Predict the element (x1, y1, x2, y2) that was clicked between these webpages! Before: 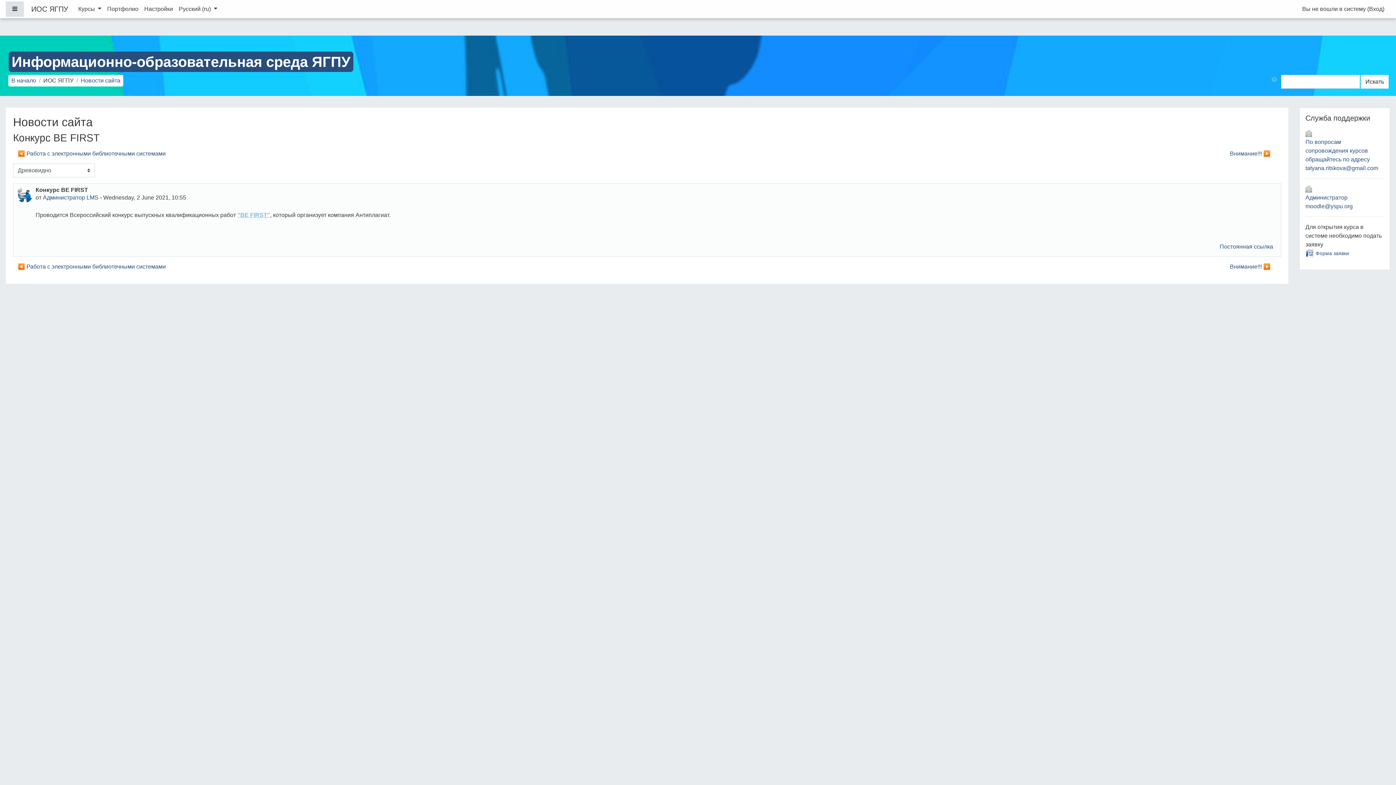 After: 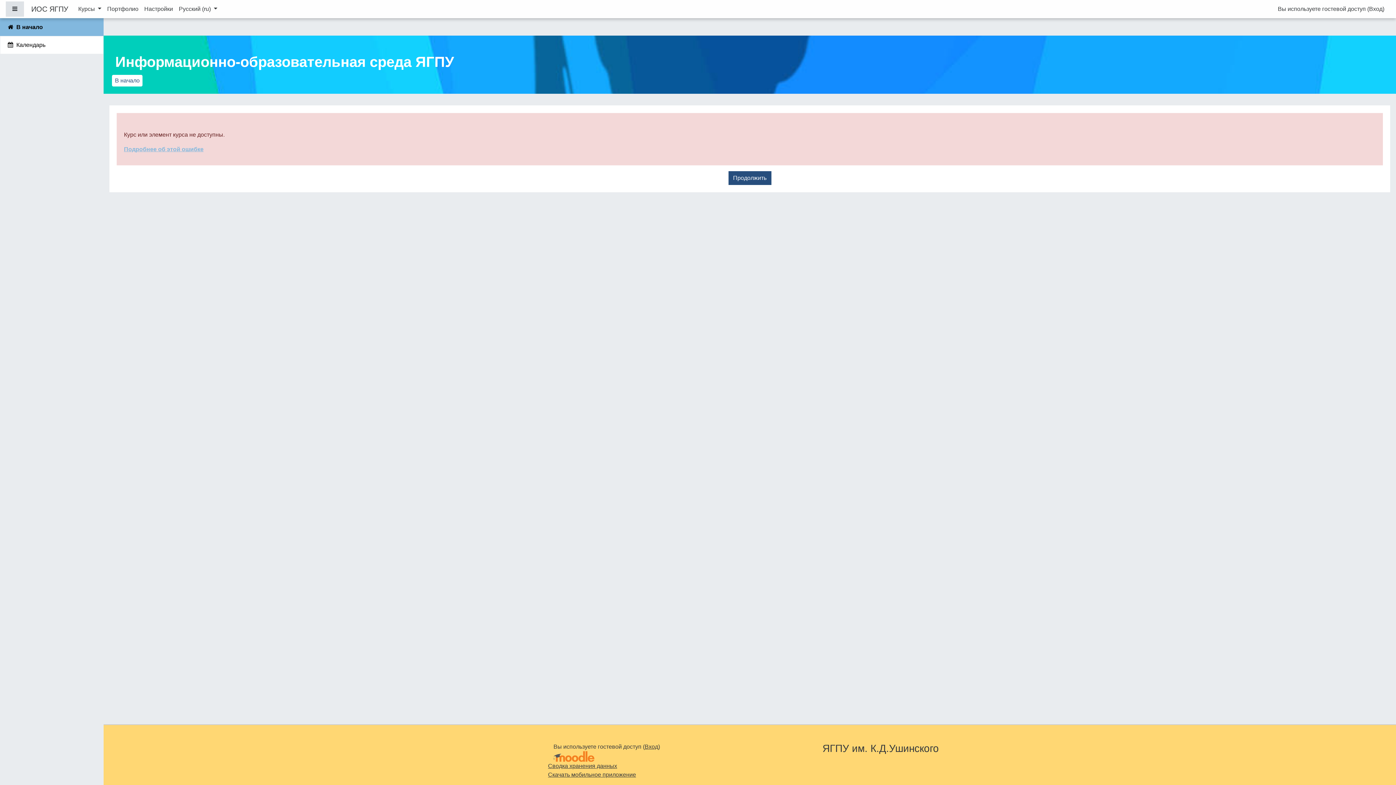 Action: bbox: (141, 1, 175, 16) label: Настройки